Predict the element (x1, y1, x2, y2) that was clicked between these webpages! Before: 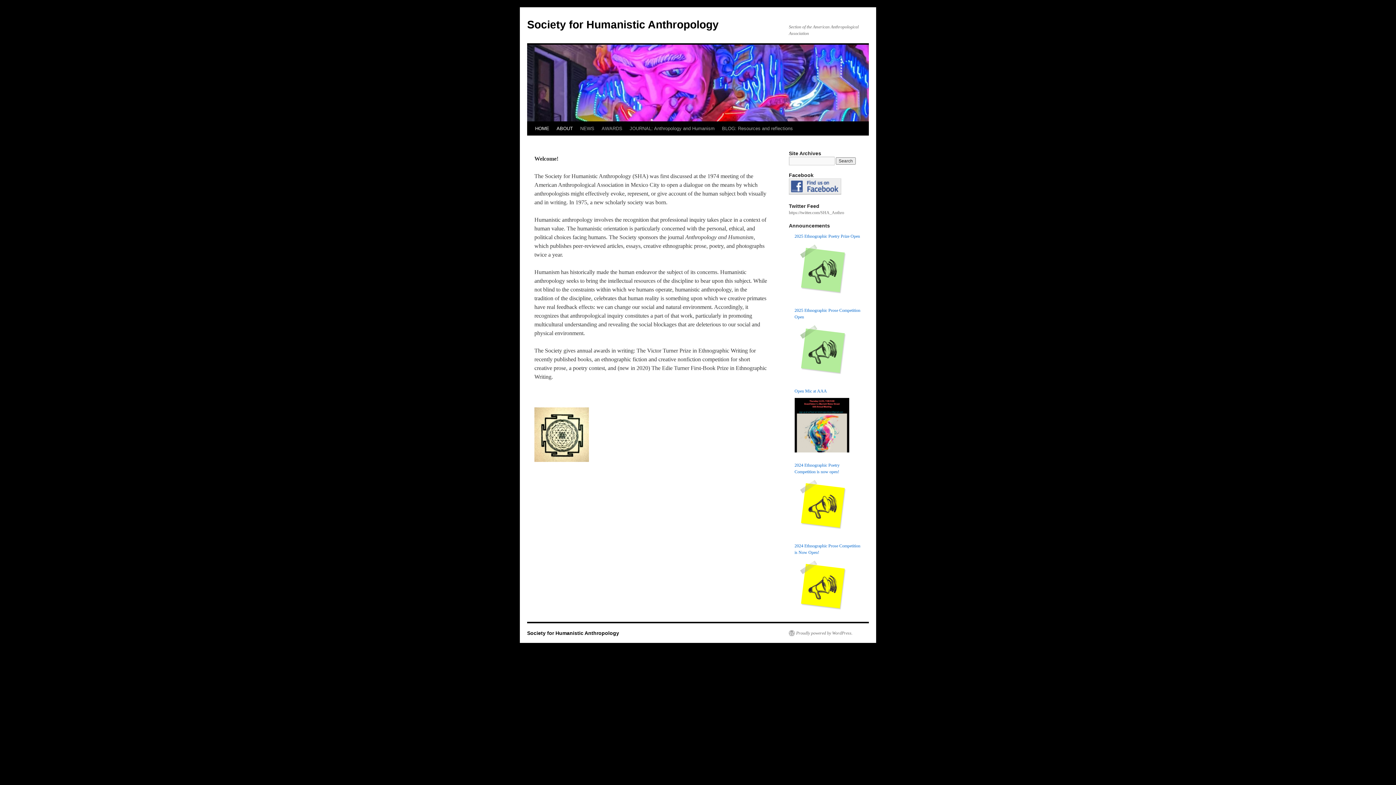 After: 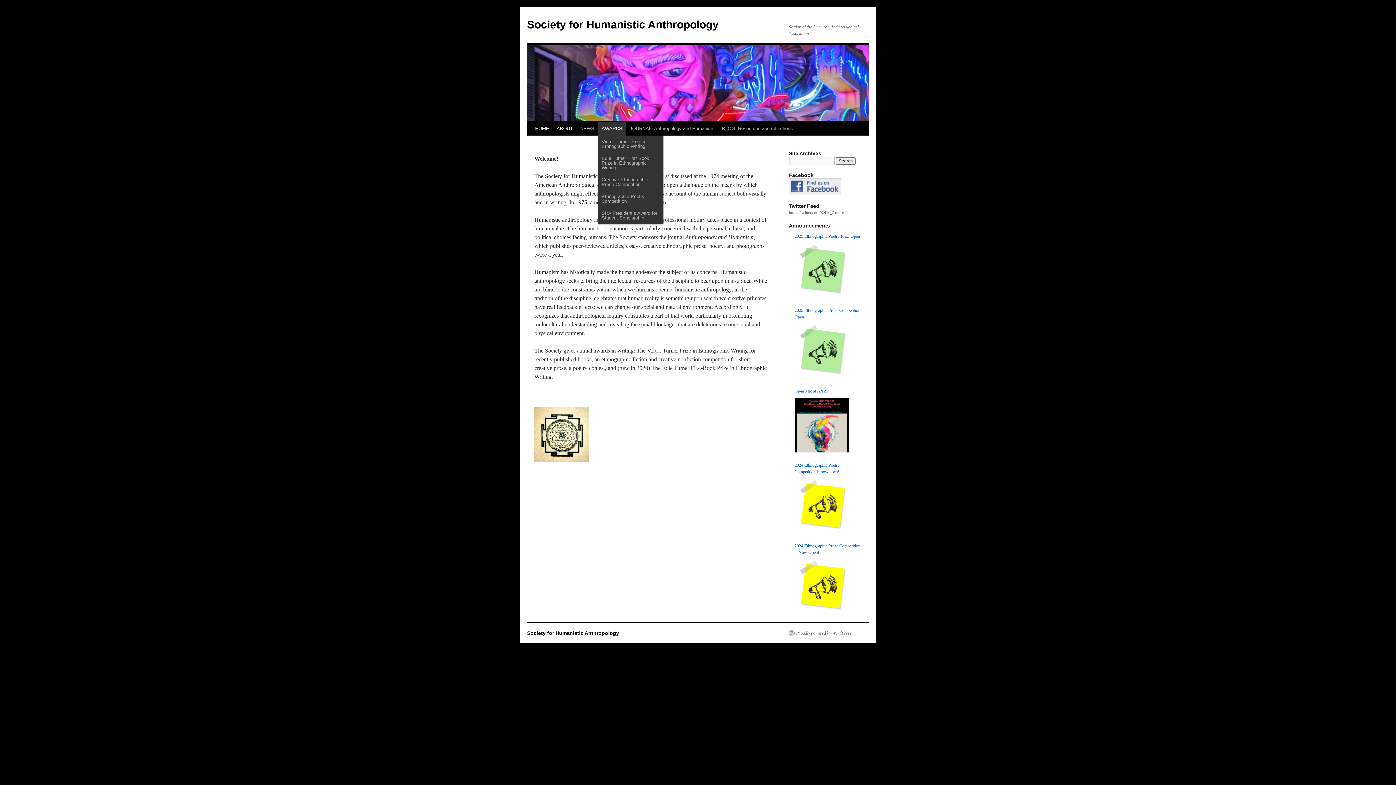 Action: bbox: (598, 121, 626, 135) label: AWARDS